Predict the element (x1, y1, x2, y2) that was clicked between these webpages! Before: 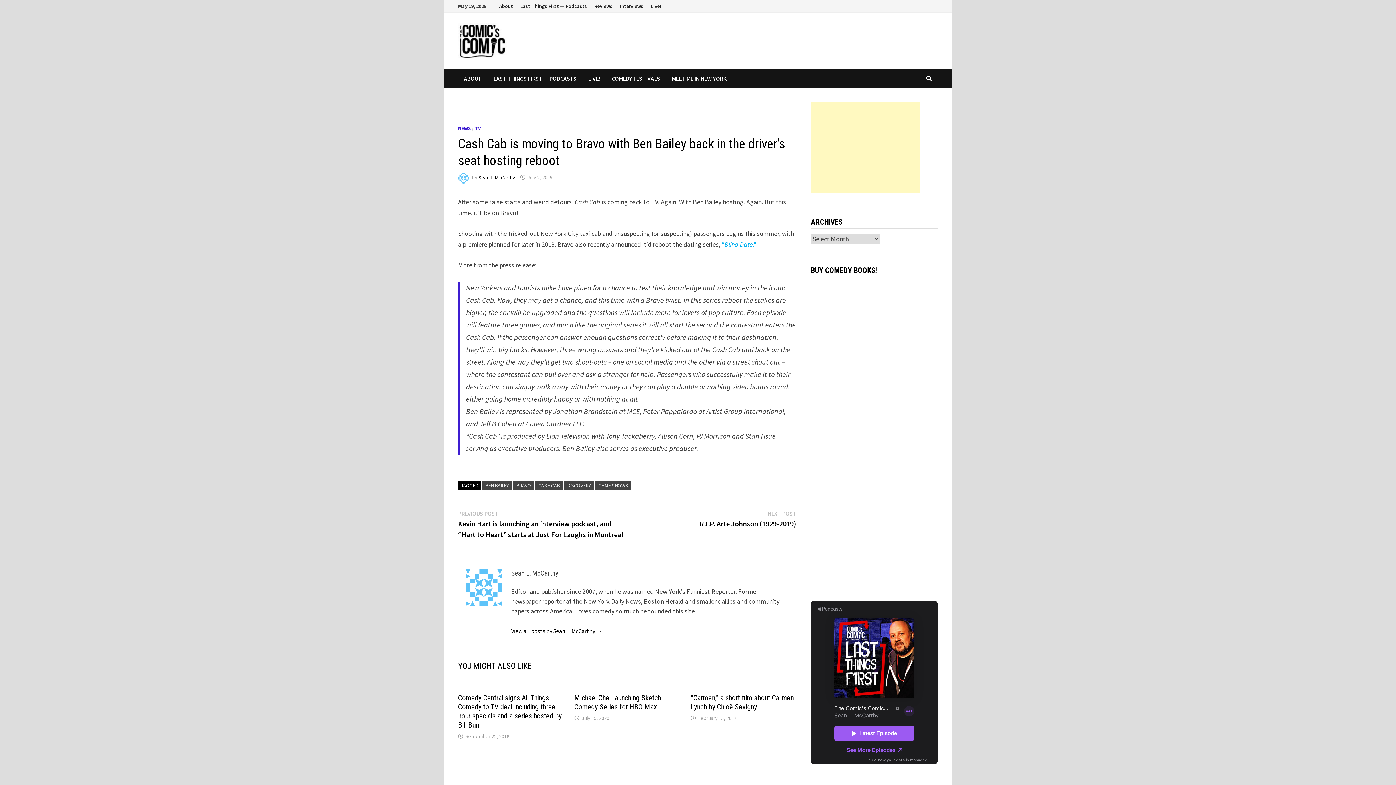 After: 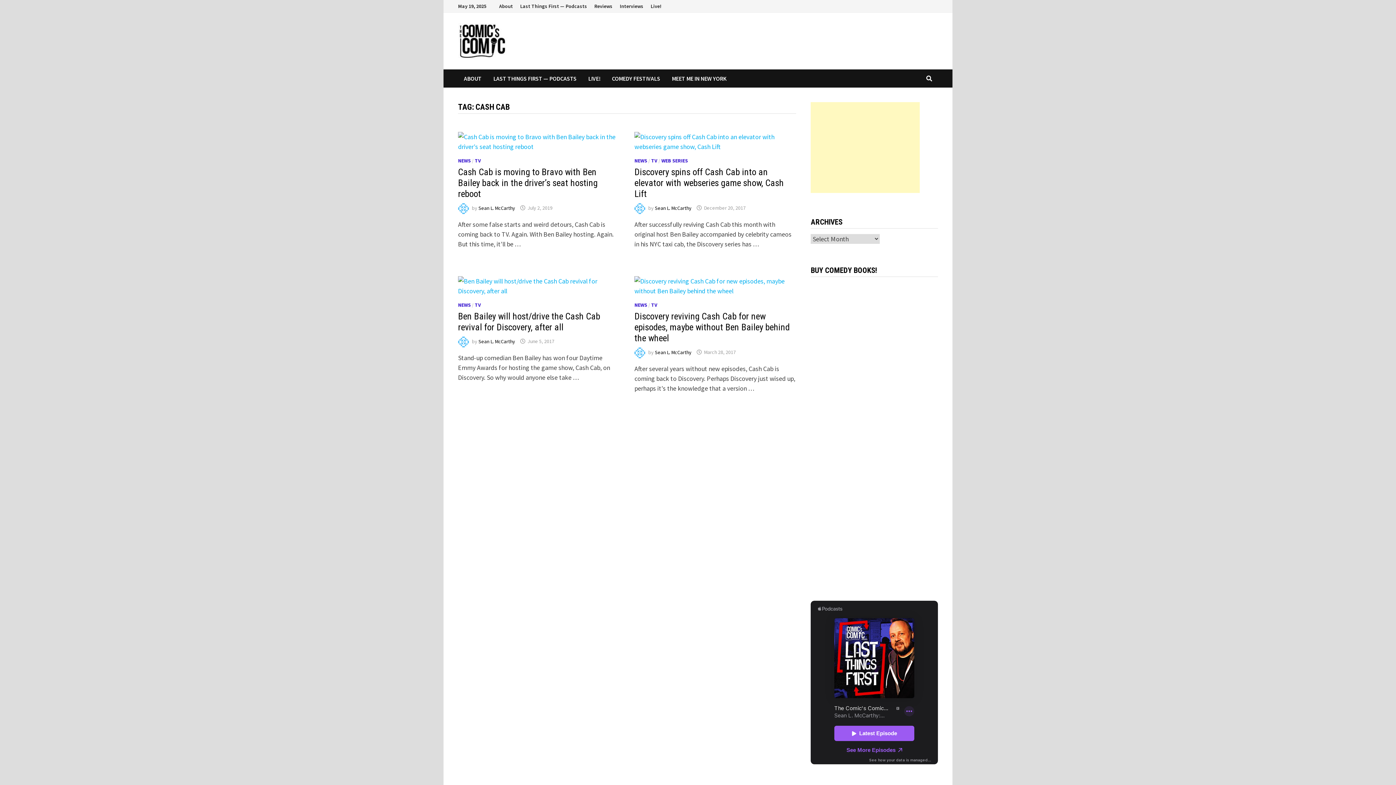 Action: bbox: (535, 481, 562, 490) label: CASH CAB